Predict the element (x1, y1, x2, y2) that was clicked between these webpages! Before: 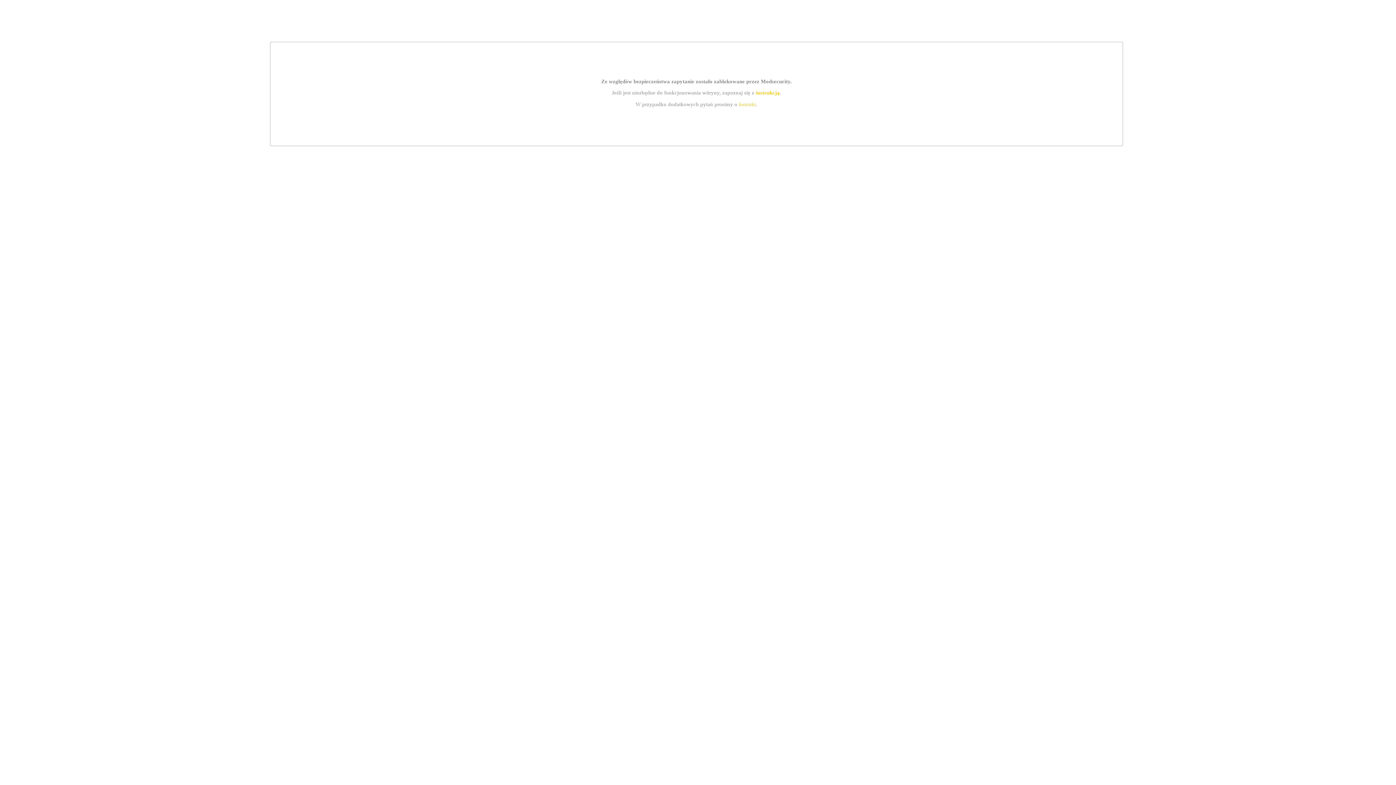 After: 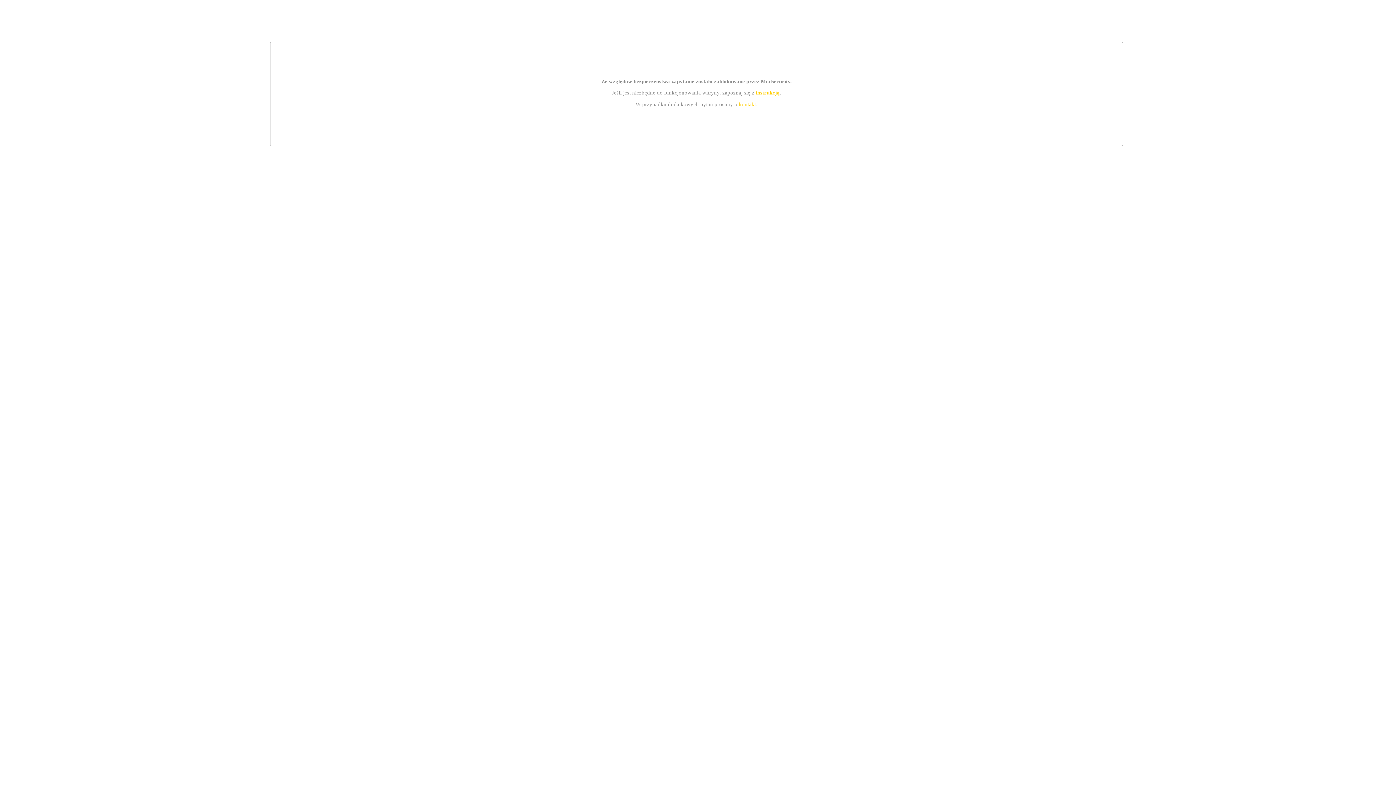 Action: bbox: (739, 101, 756, 107) label: kontakt